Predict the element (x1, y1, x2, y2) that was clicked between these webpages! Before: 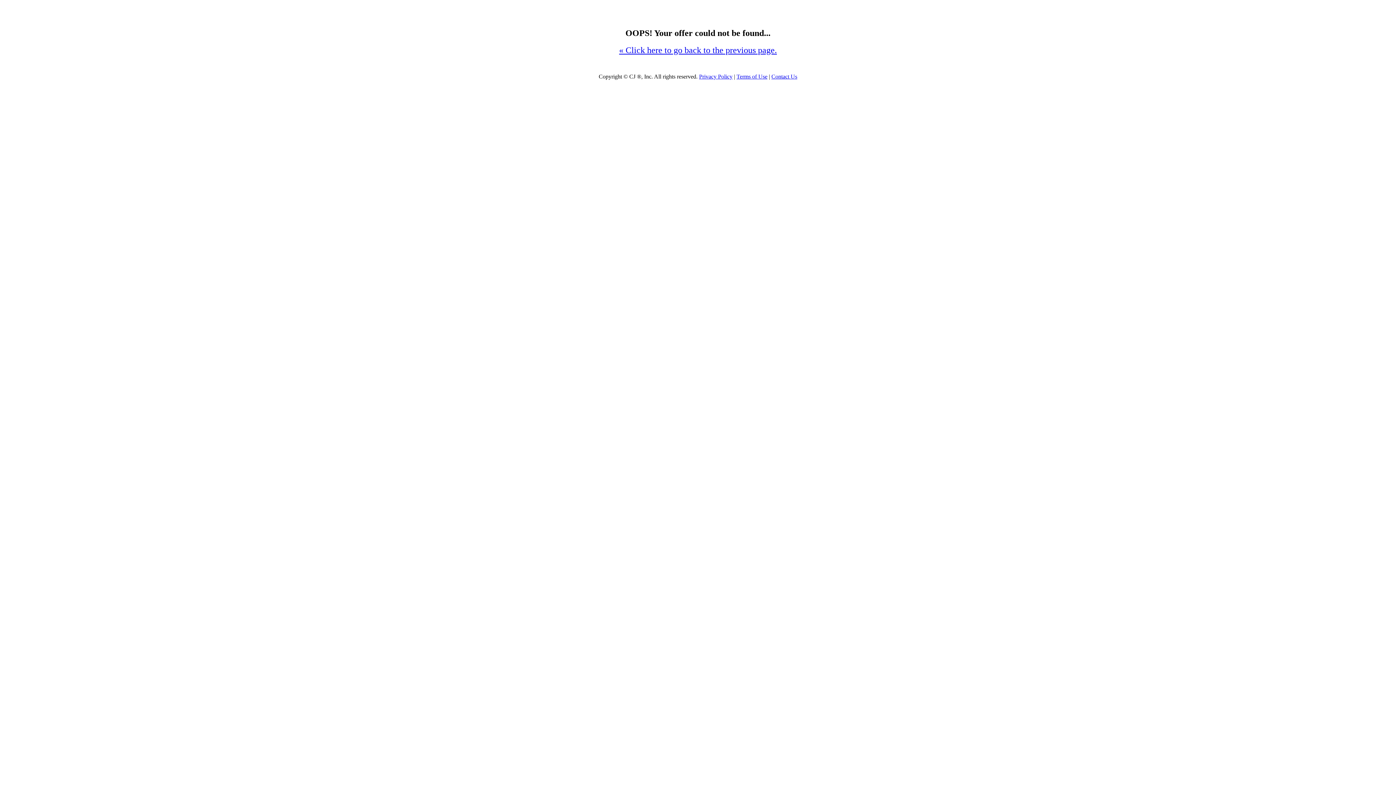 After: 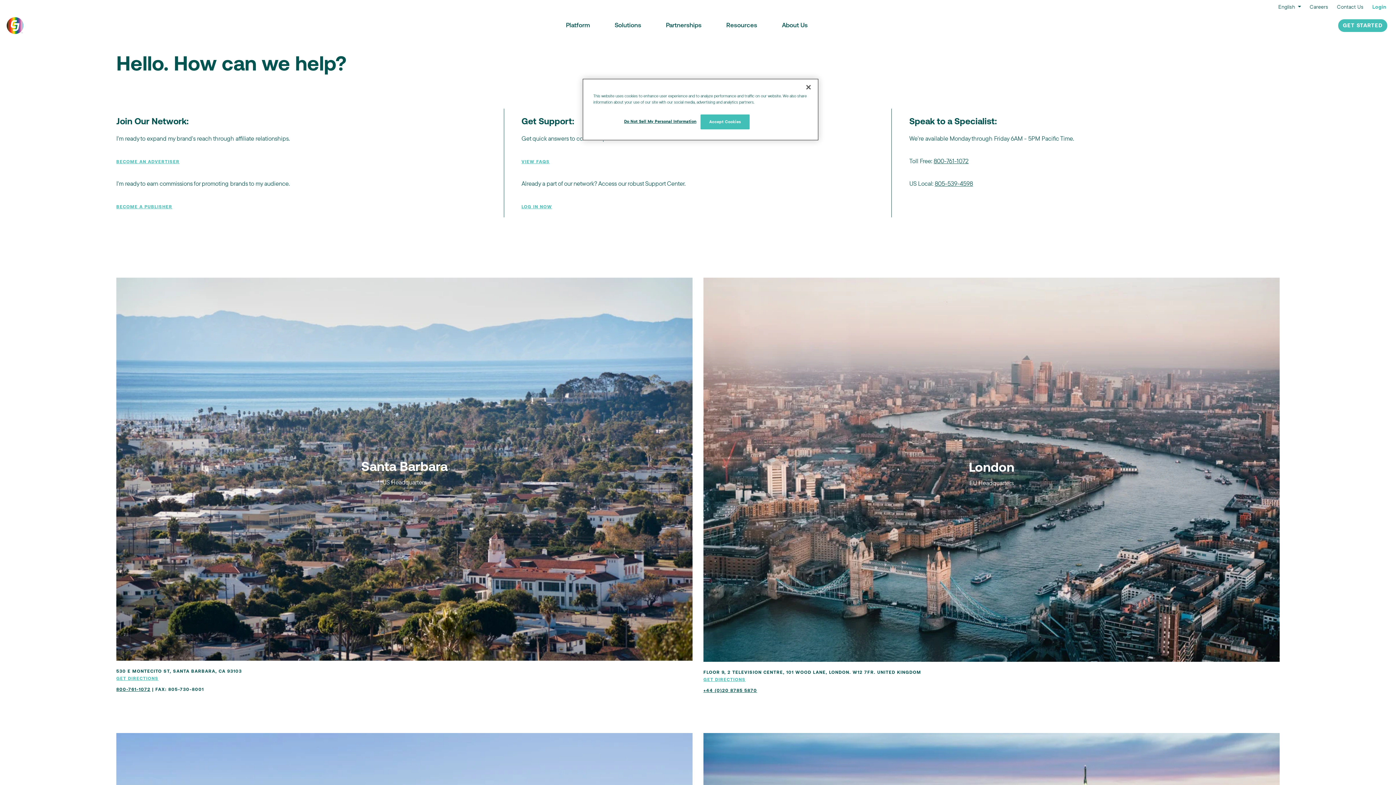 Action: bbox: (771, 73, 797, 79) label: Contact Us